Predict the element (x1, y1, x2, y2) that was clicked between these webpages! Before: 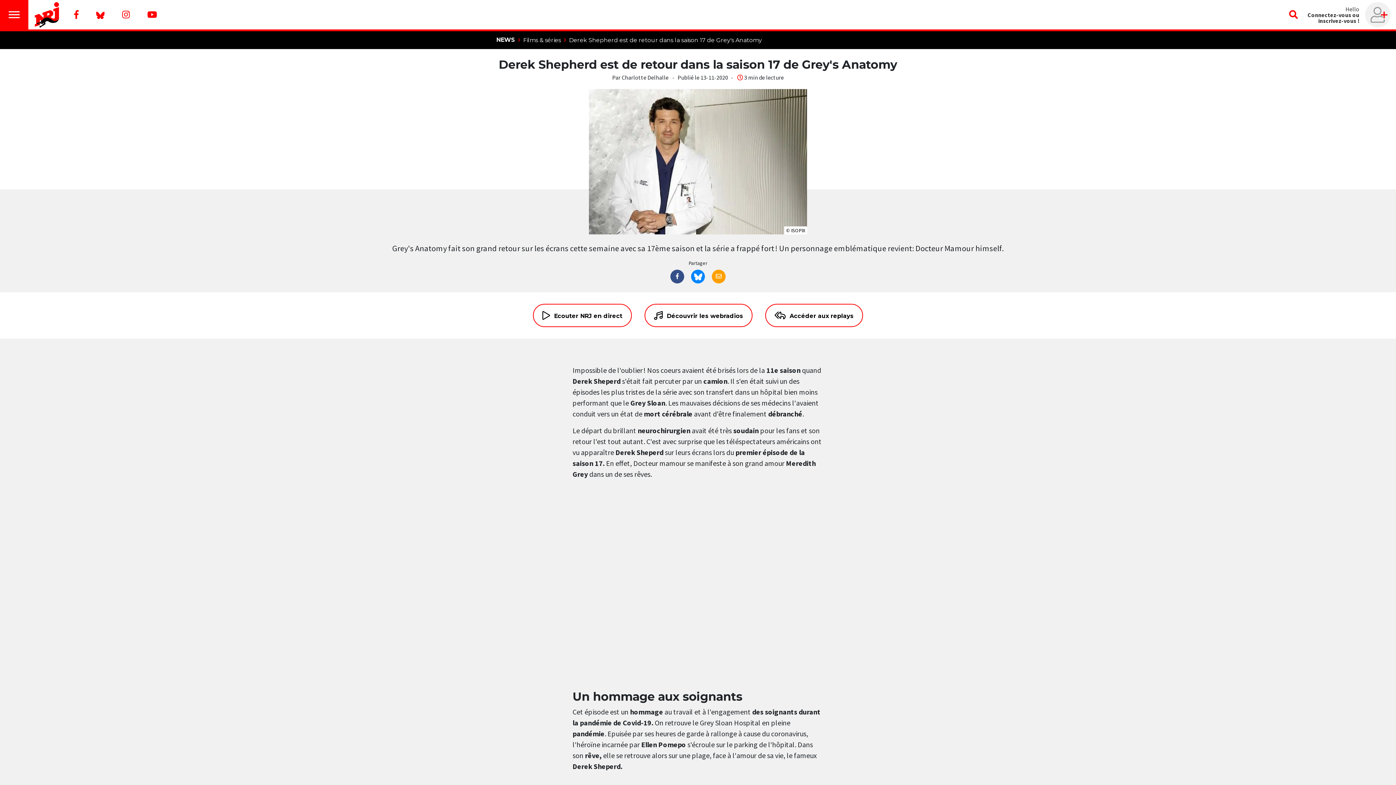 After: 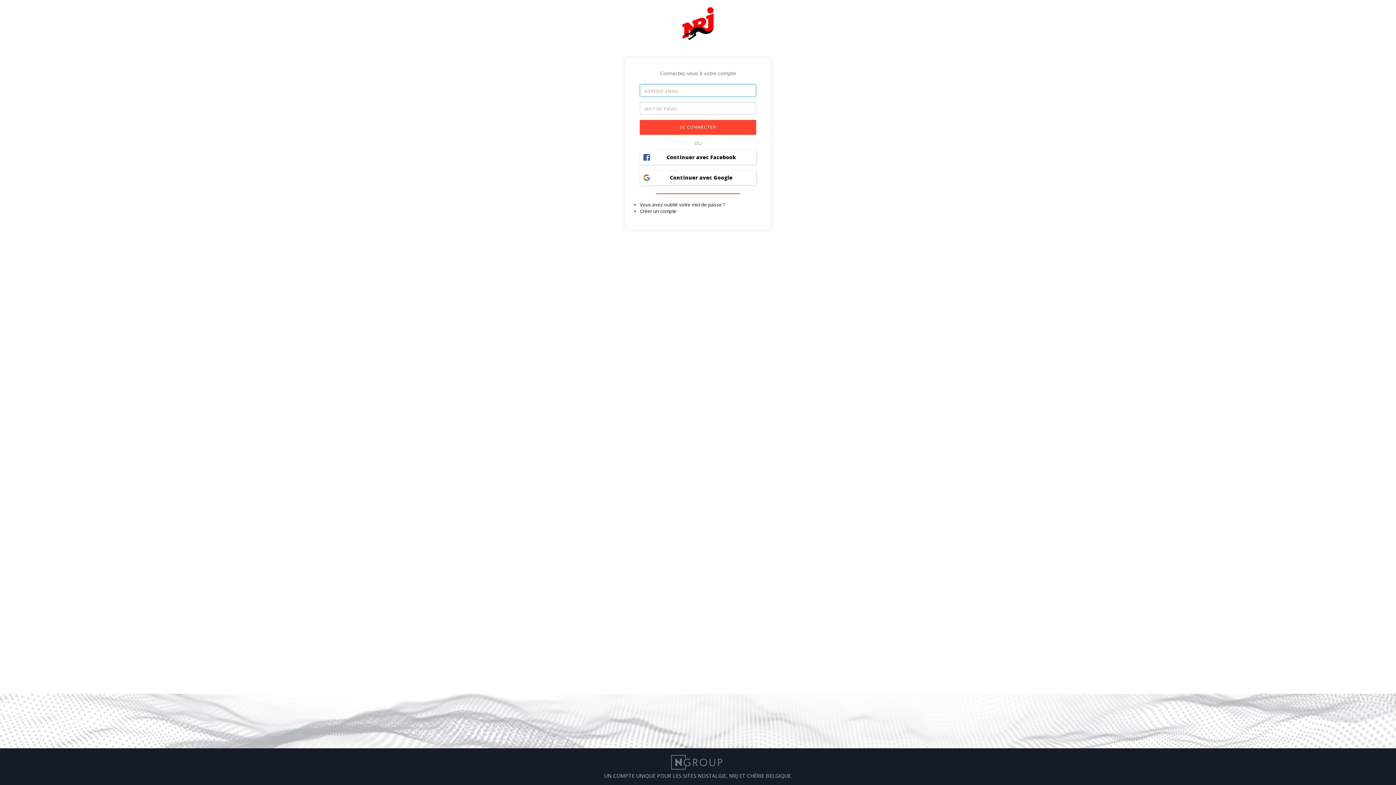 Action: bbox: (1308, 0, 1390, 29) label: Hello
Connectez-vous ou
inscrivez-vous !